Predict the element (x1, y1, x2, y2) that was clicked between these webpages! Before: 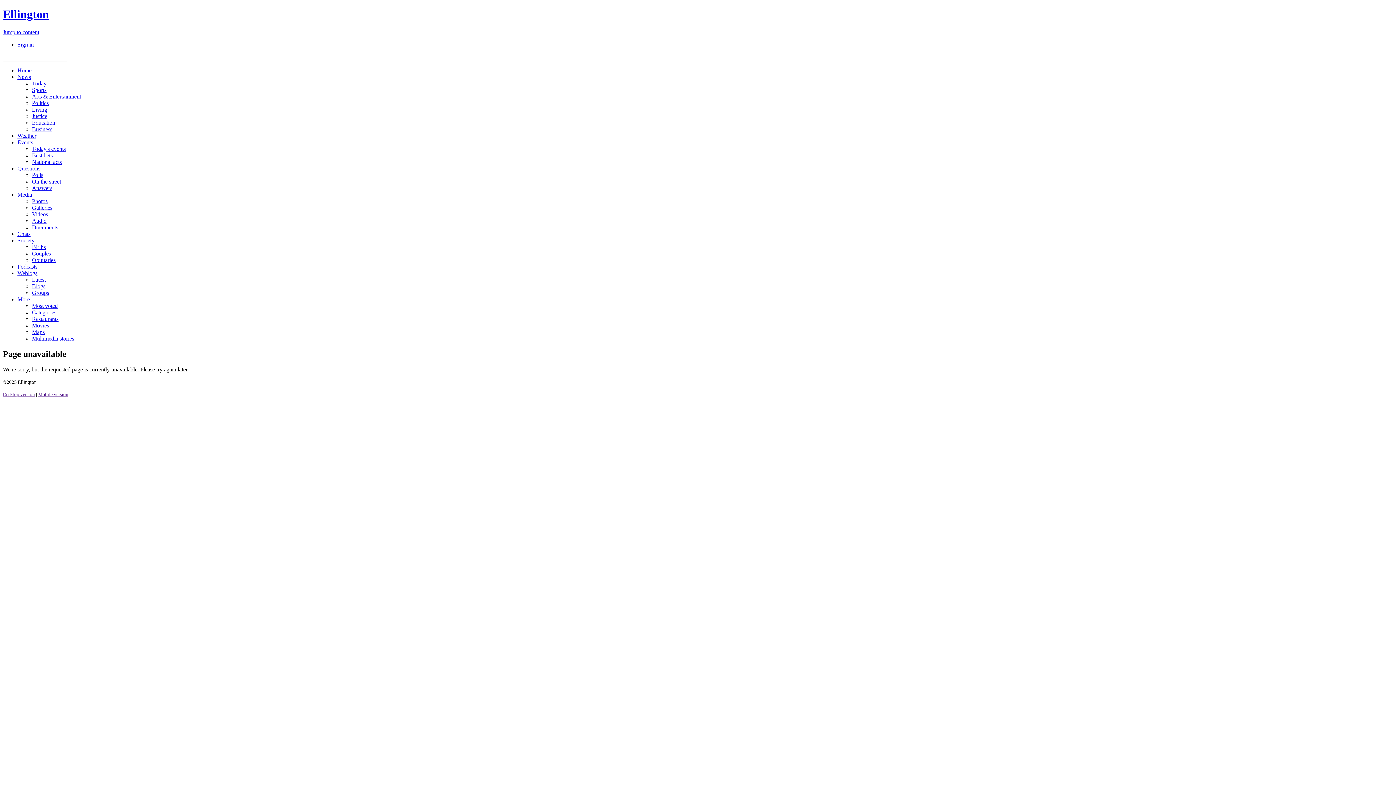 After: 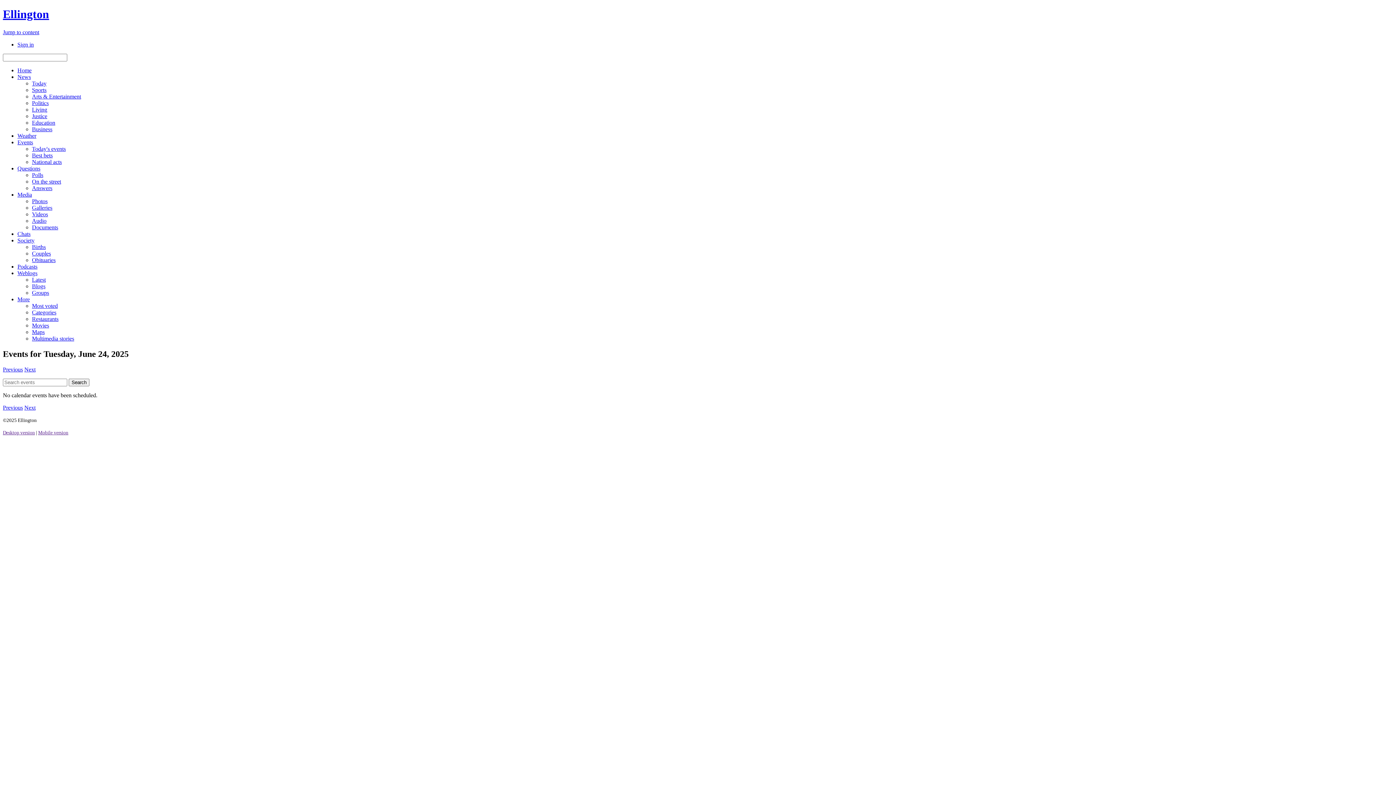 Action: label: Today's events bbox: (32, 145, 65, 151)